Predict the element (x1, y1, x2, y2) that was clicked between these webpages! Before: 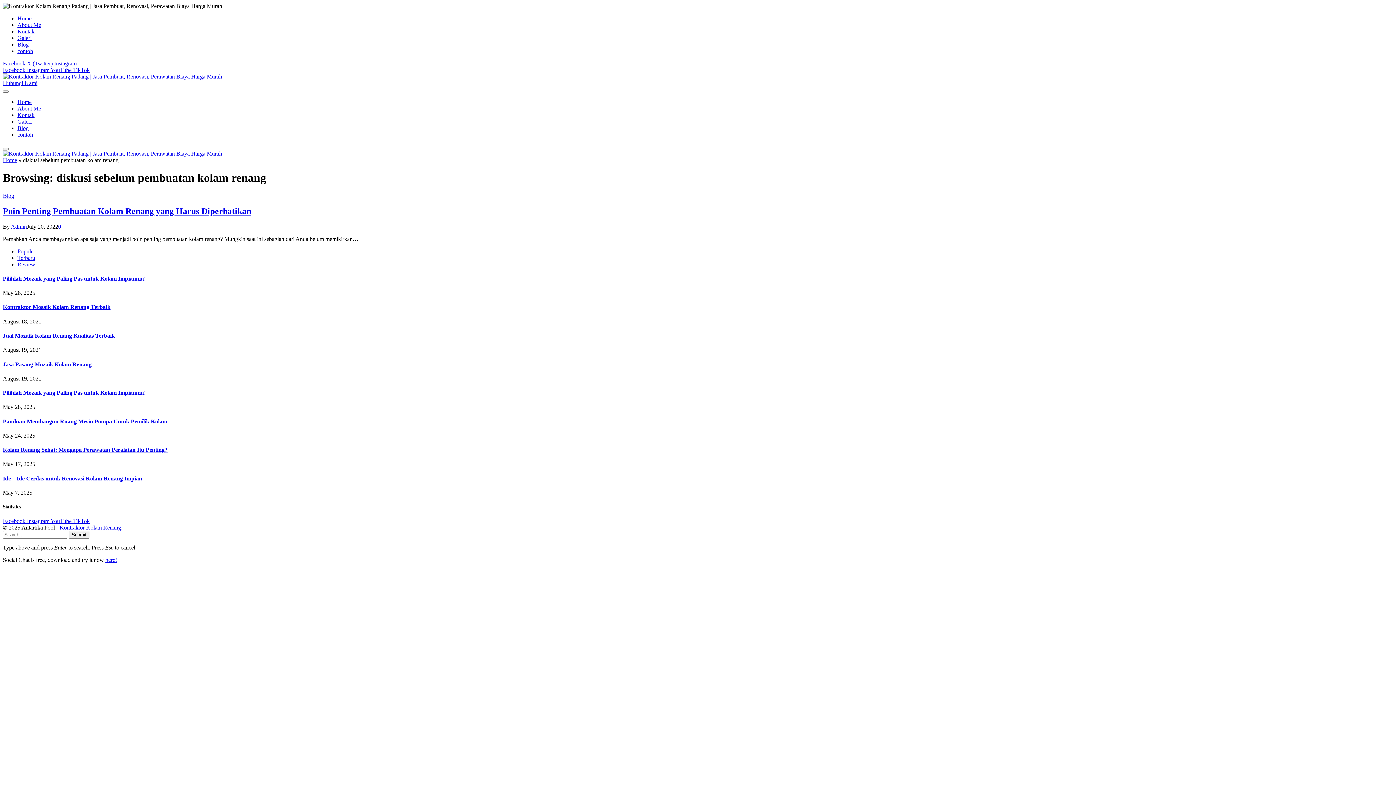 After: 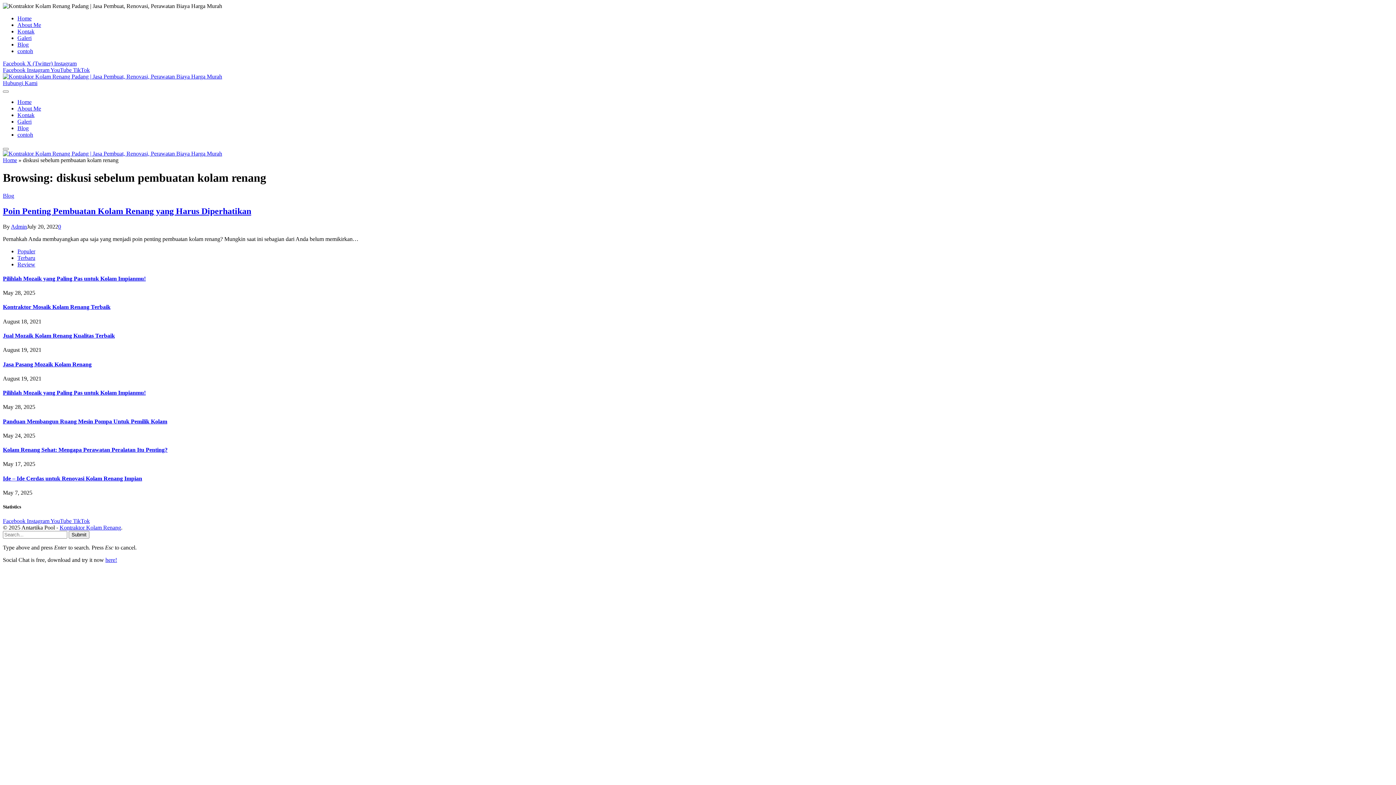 Action: label: YouTube  bbox: (50, 66, 73, 73)